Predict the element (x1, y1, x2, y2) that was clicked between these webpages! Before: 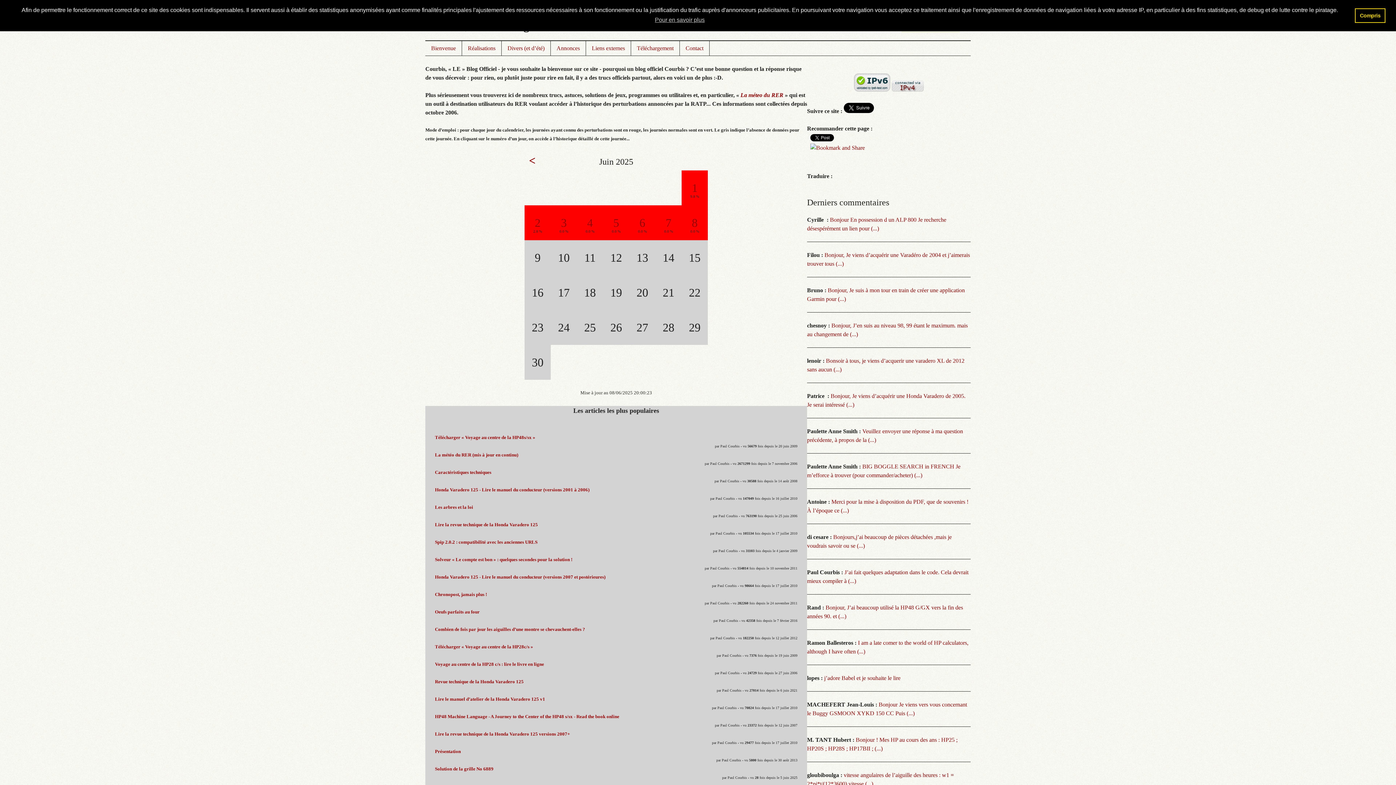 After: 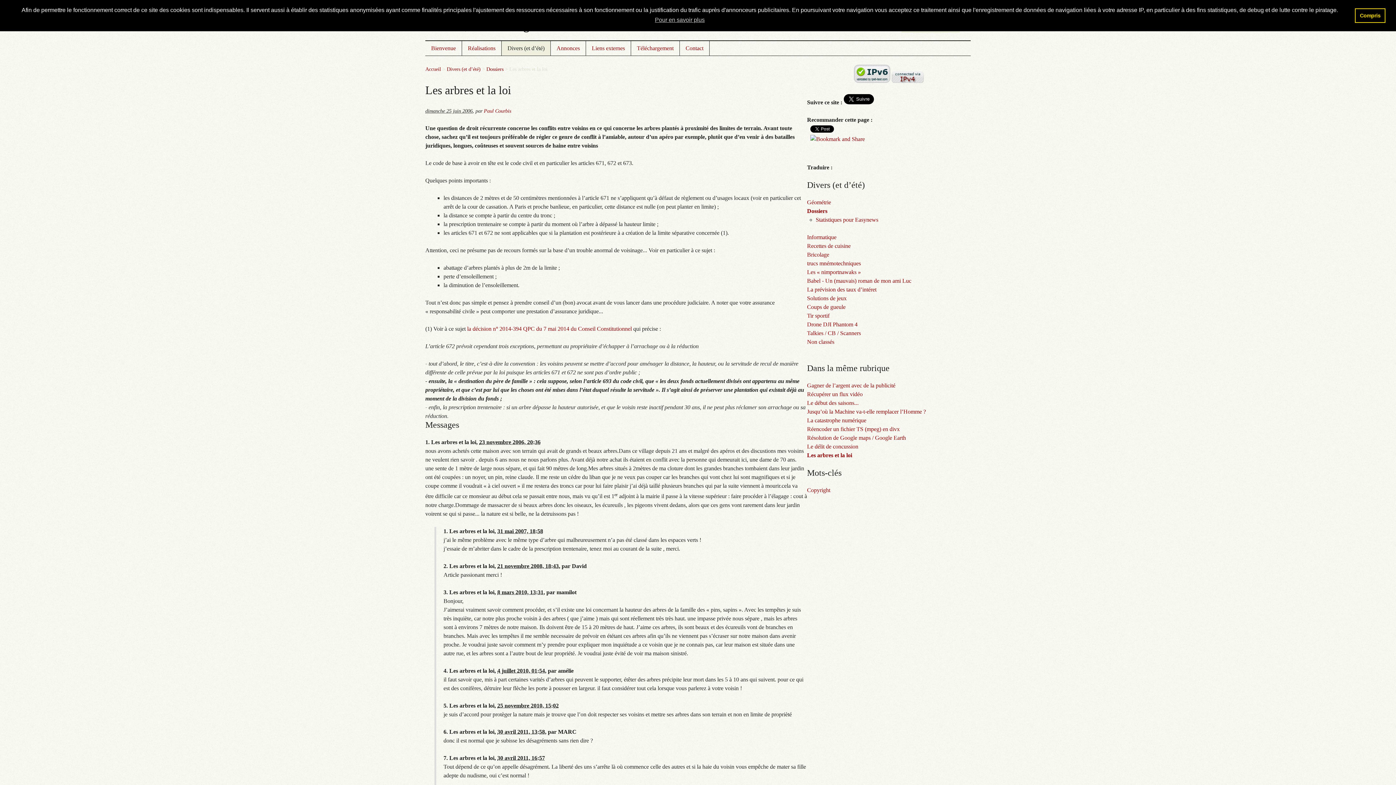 Action: bbox: (435, 504, 473, 510) label: Les arbres et la loi